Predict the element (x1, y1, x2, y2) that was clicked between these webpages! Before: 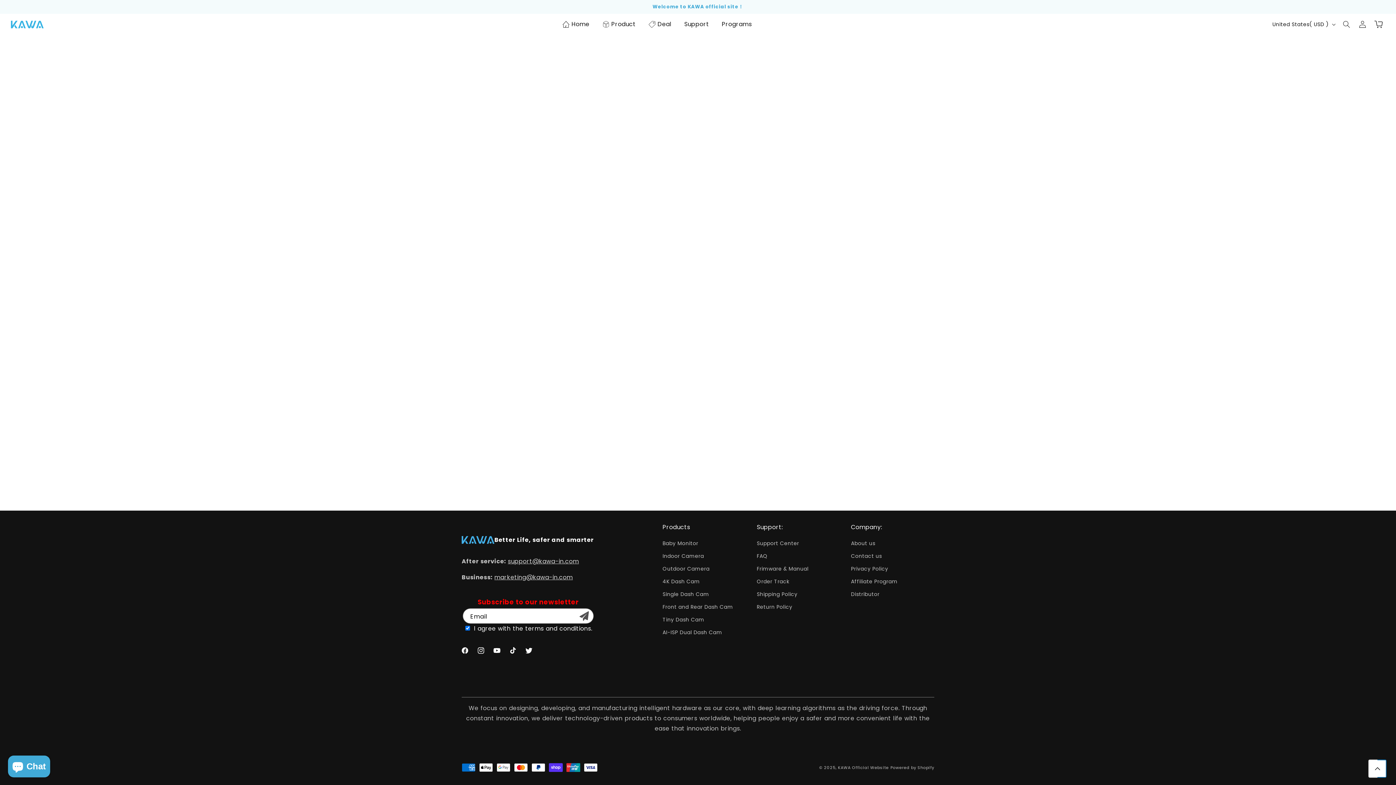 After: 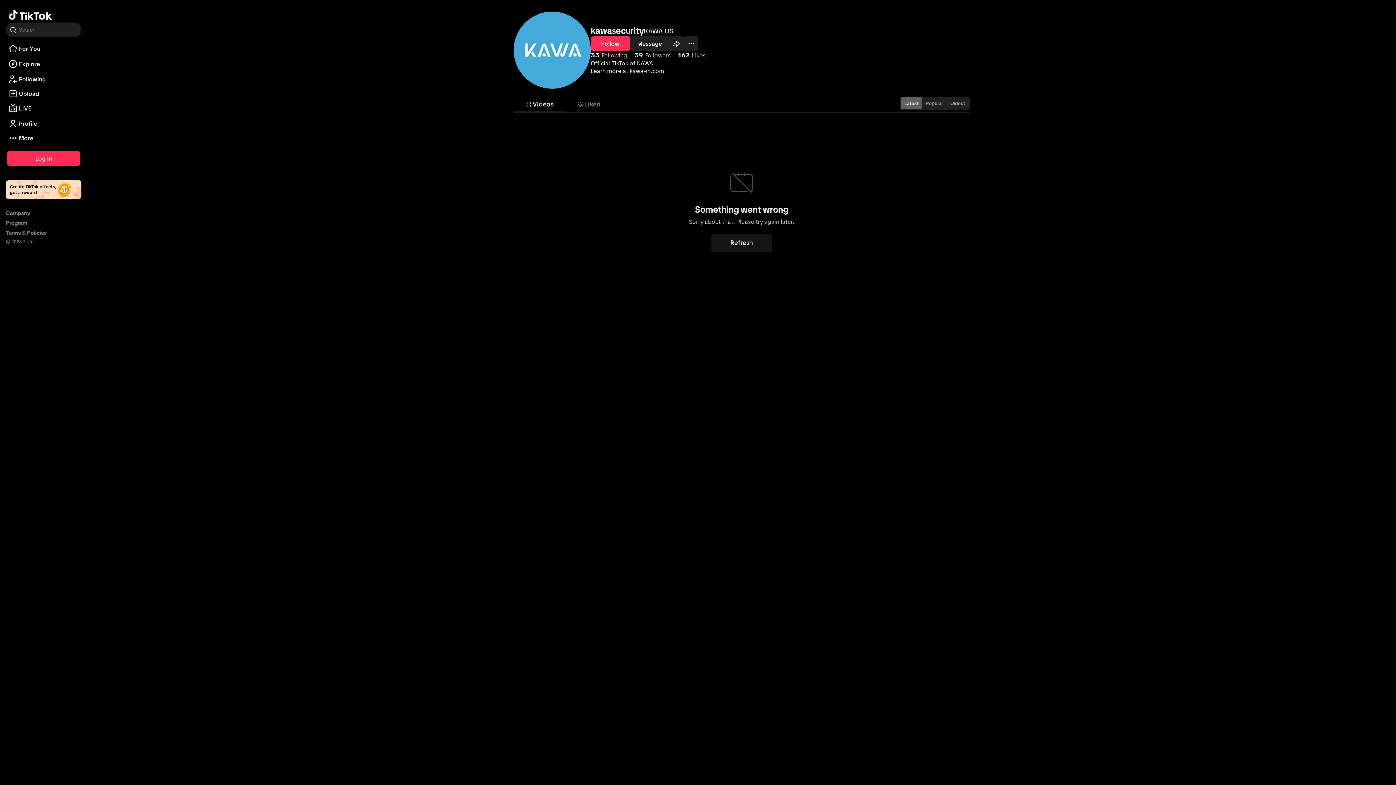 Action: bbox: (505, 642, 521, 658) label: TikTok